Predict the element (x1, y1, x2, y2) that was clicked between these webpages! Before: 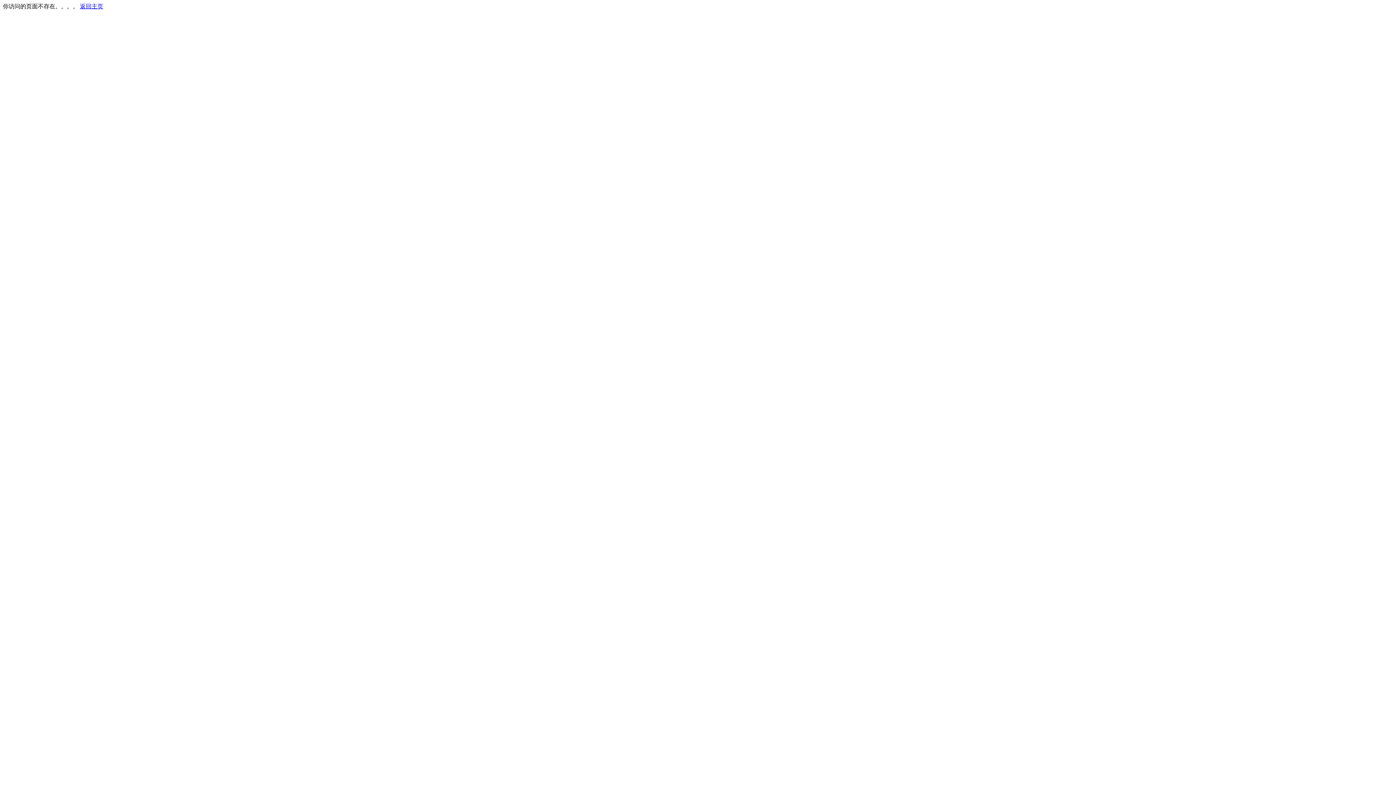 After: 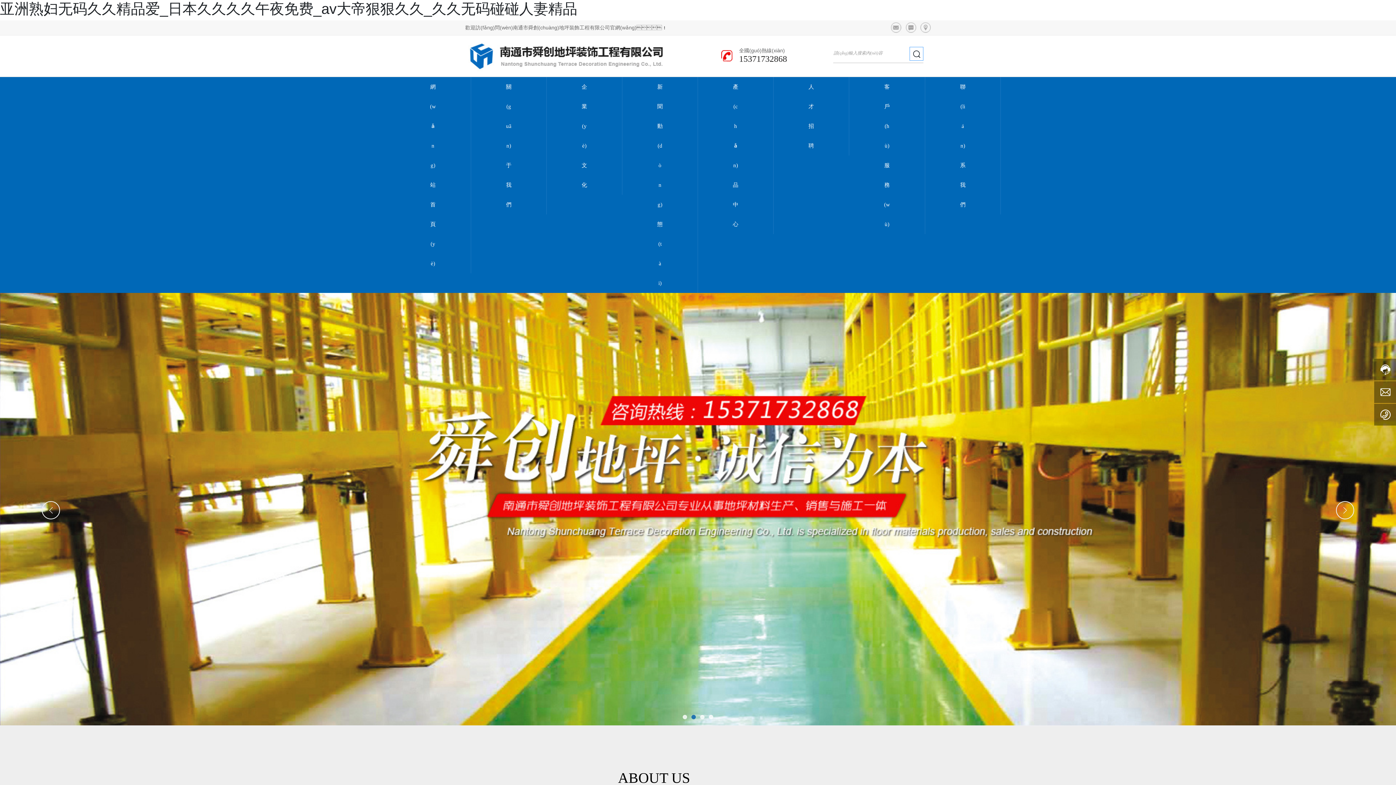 Action: label: 返回主页 bbox: (80, 3, 103, 9)